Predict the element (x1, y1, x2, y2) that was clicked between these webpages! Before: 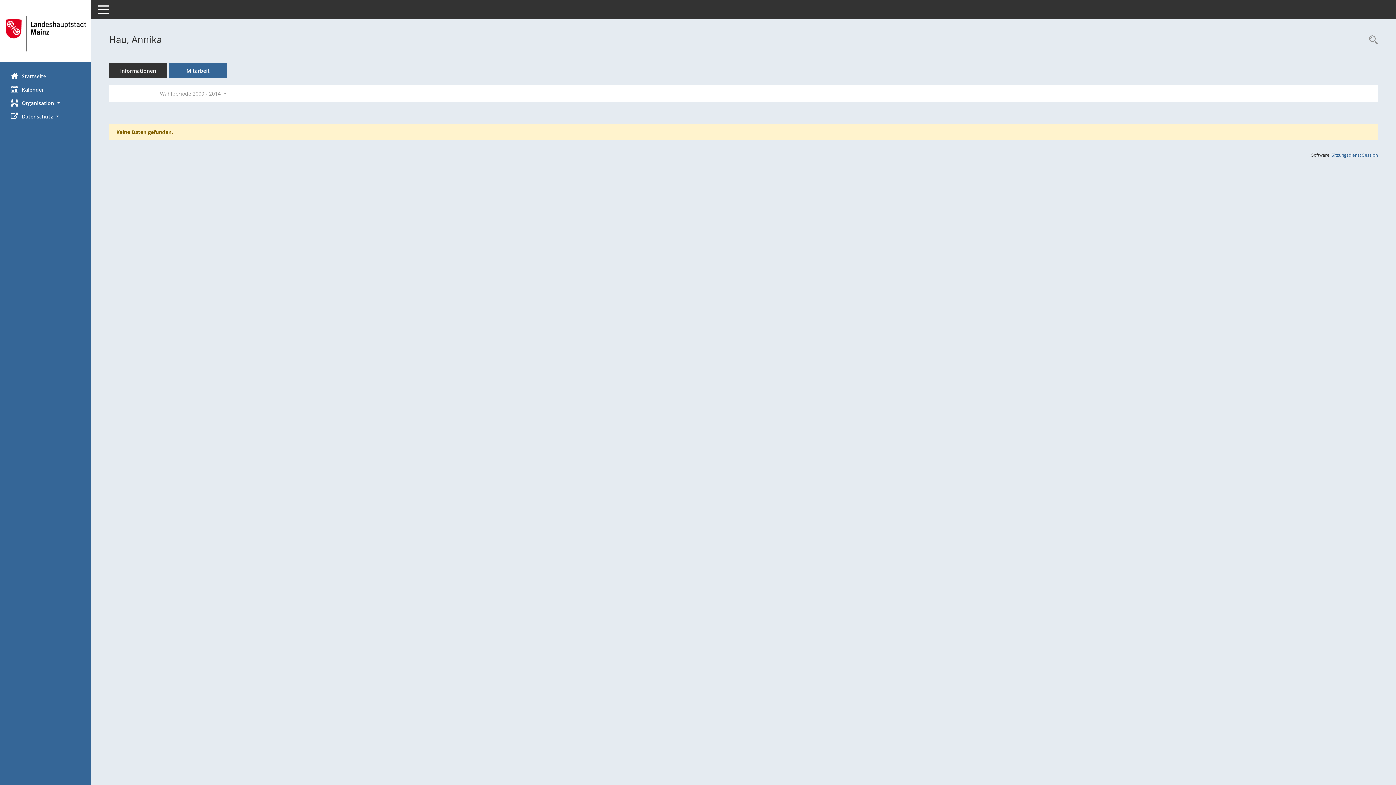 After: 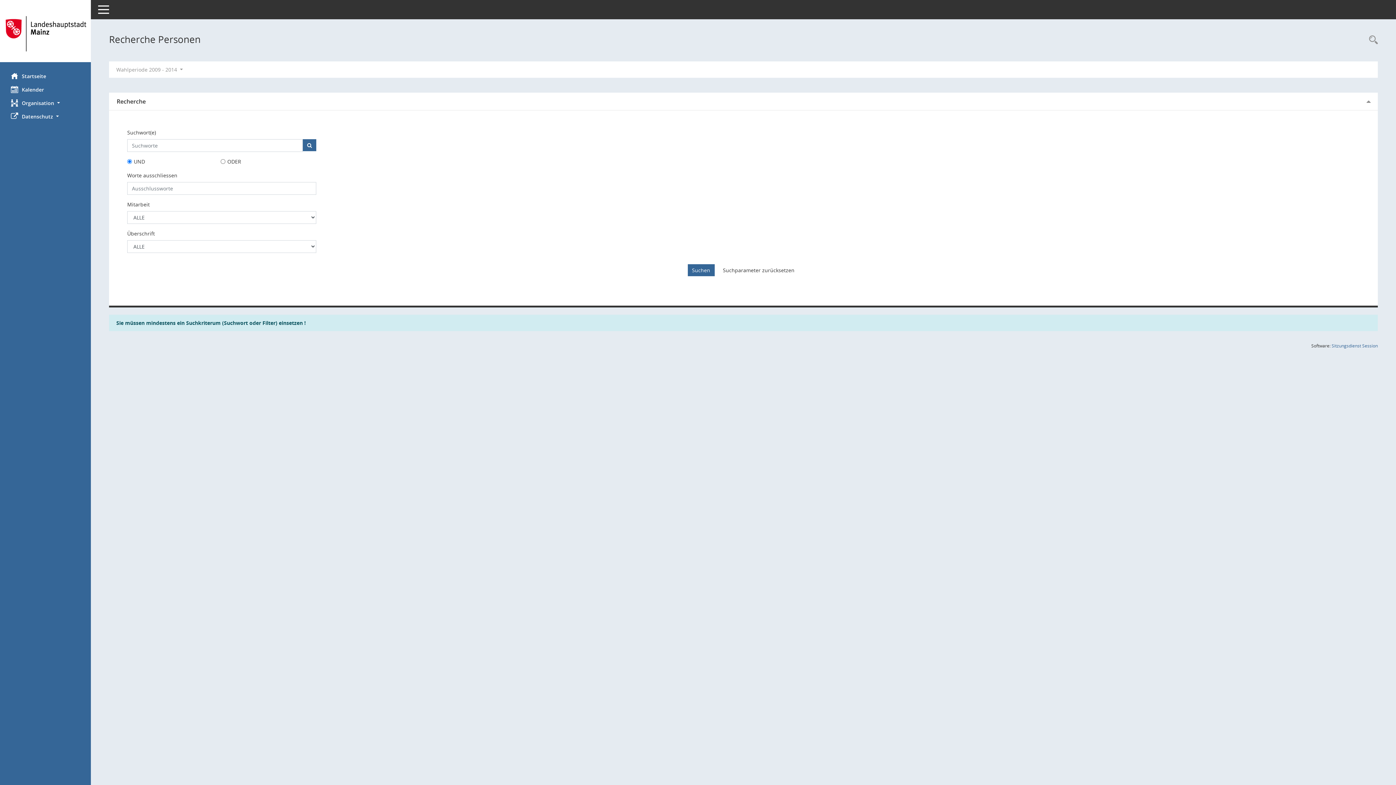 Action: bbox: (1365, 34, 1378, 46) label: Recherche anzeigen